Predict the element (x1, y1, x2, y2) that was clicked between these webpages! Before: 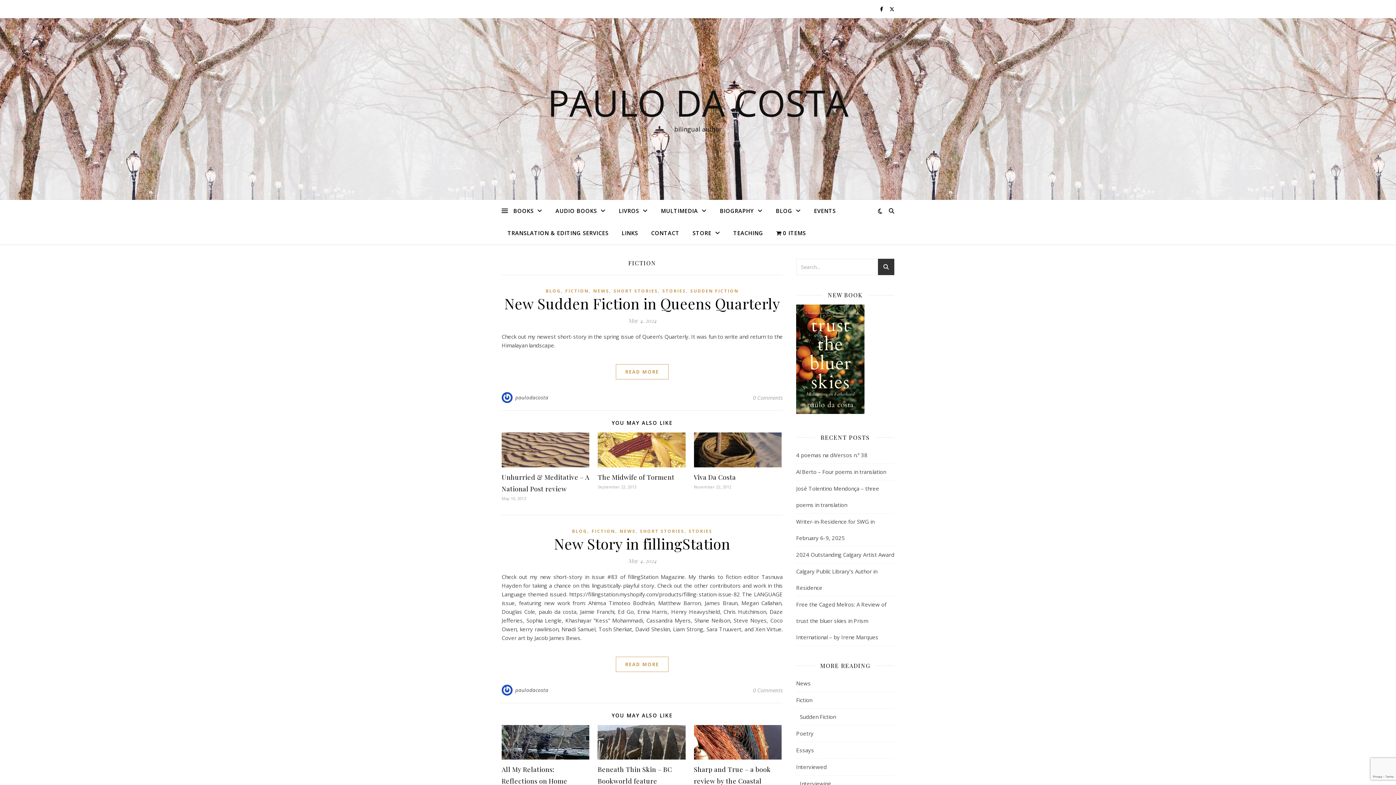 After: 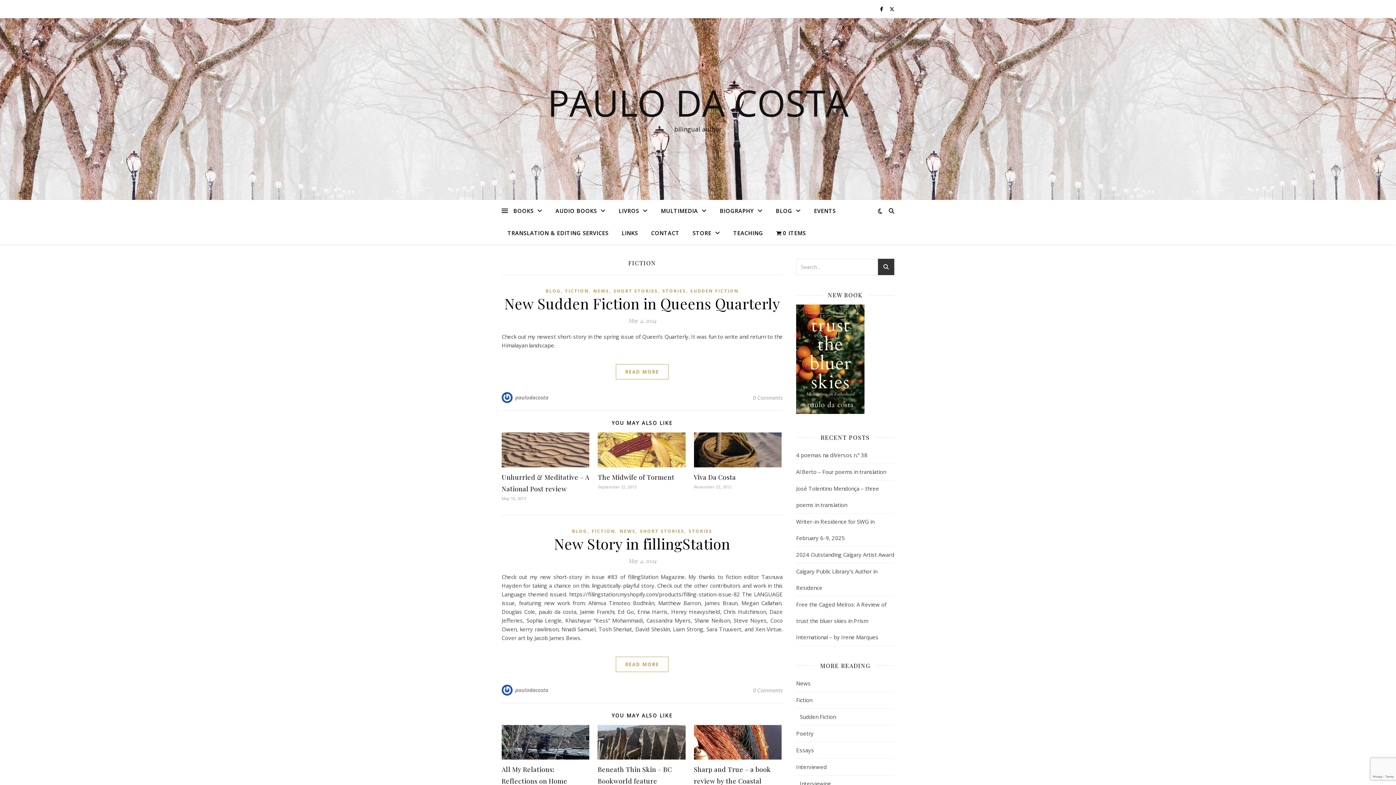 Action: label: FICTION bbox: (565, 286, 589, 295)